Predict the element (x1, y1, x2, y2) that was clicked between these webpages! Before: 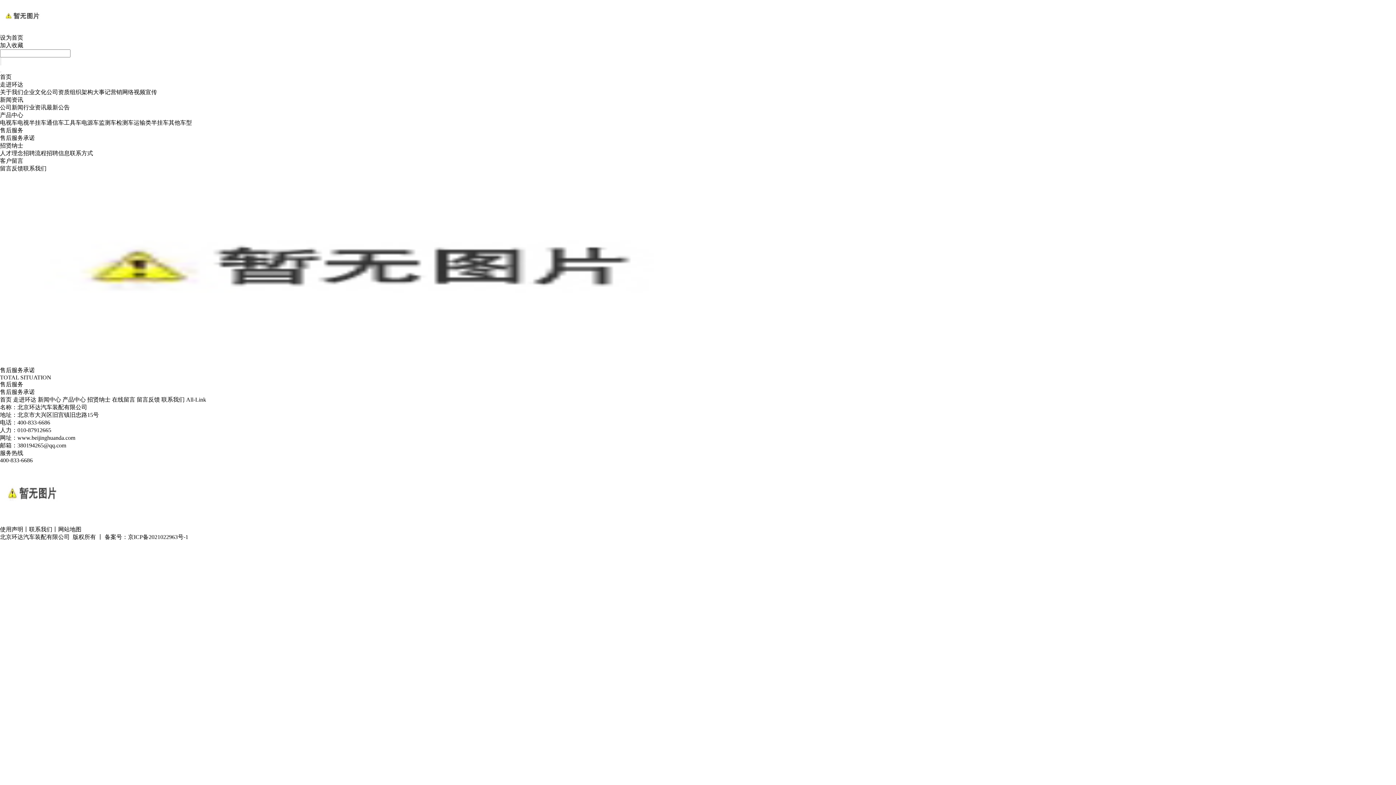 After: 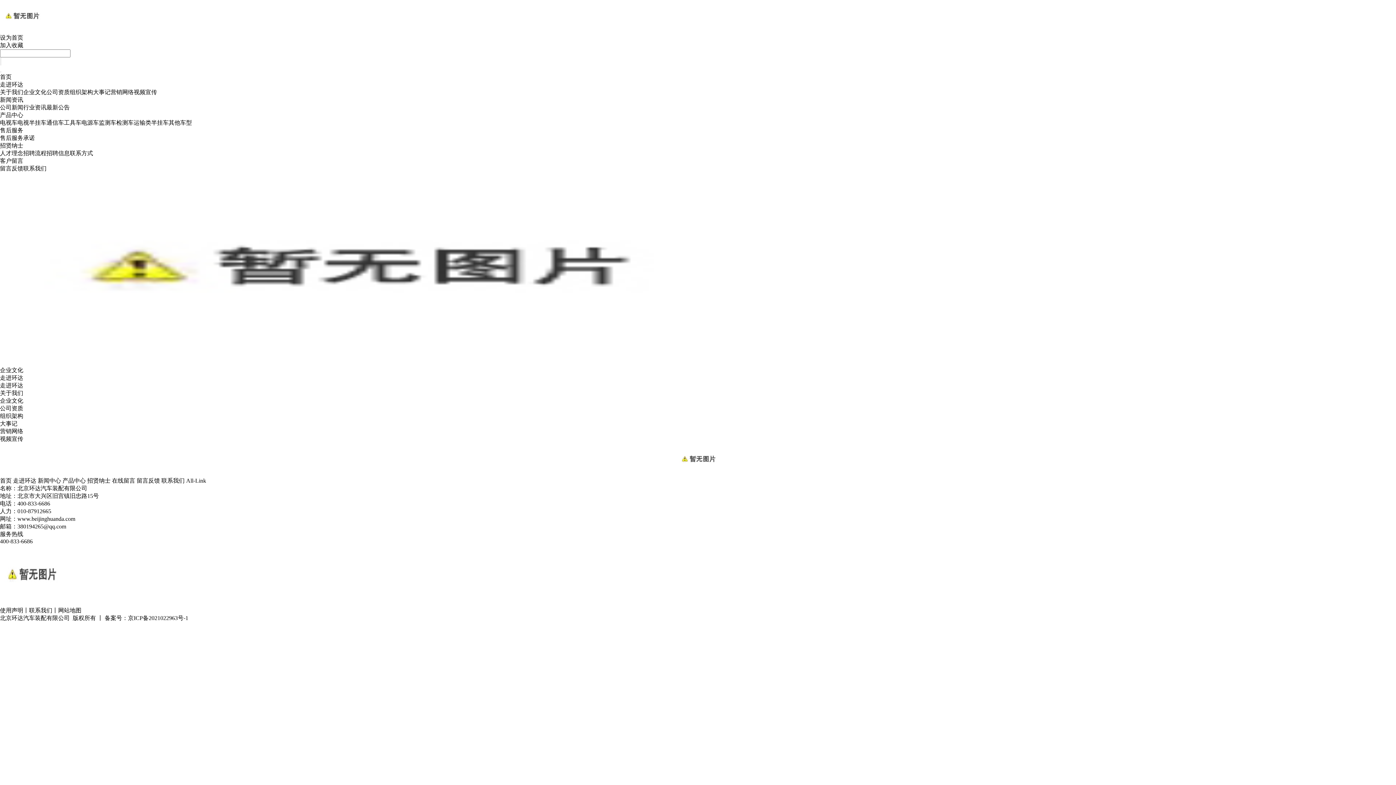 Action: label: 企业文化 bbox: (23, 89, 46, 95)